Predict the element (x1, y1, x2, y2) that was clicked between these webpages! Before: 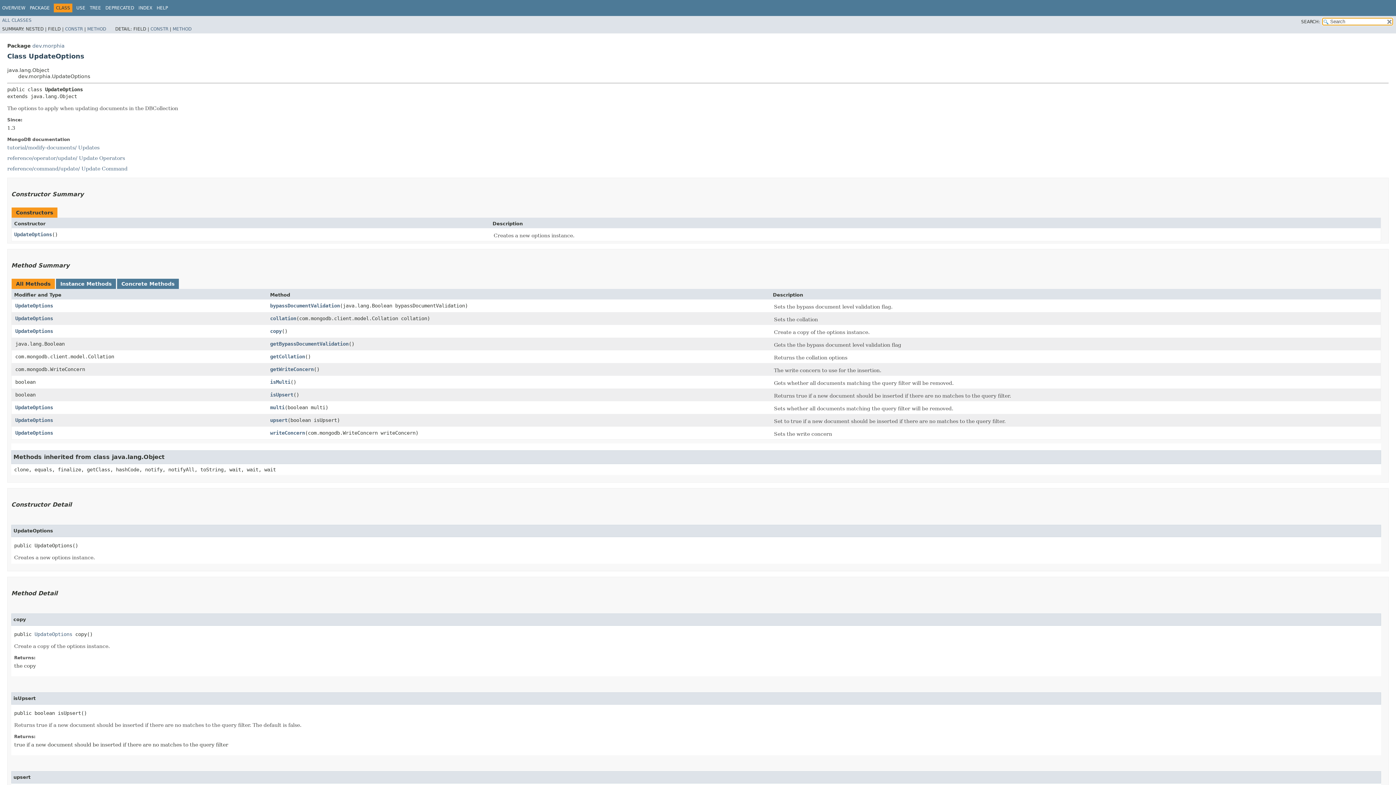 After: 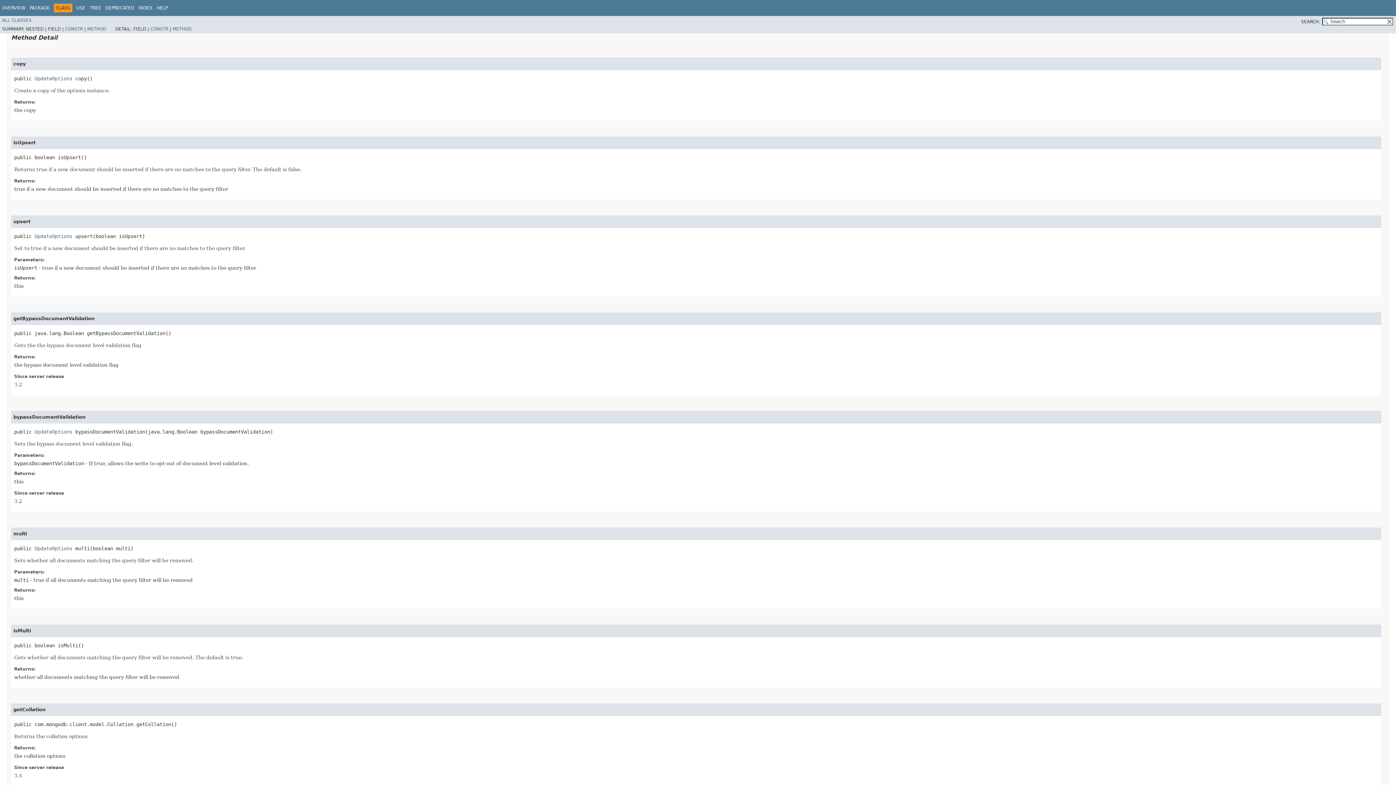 Action: label: copy bbox: (270, 328, 281, 334)